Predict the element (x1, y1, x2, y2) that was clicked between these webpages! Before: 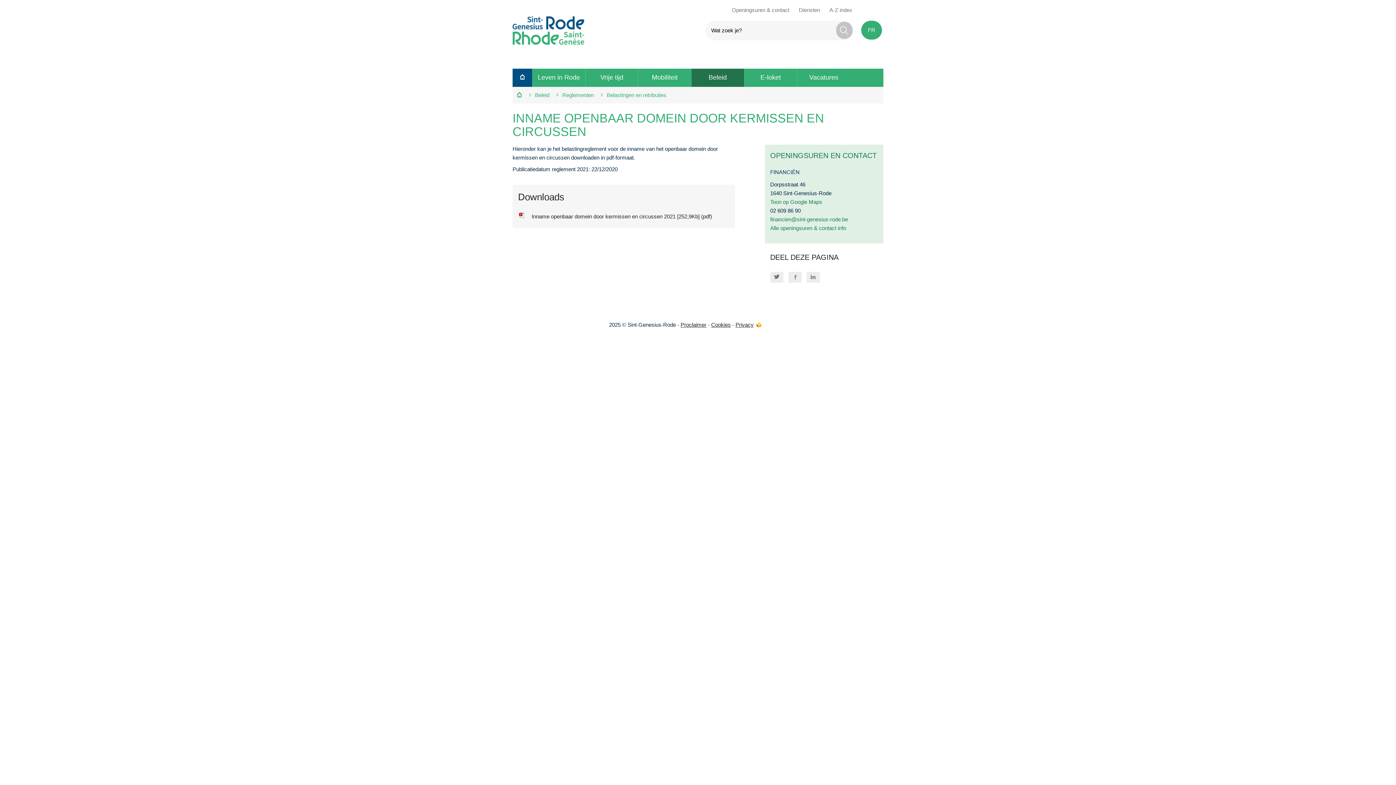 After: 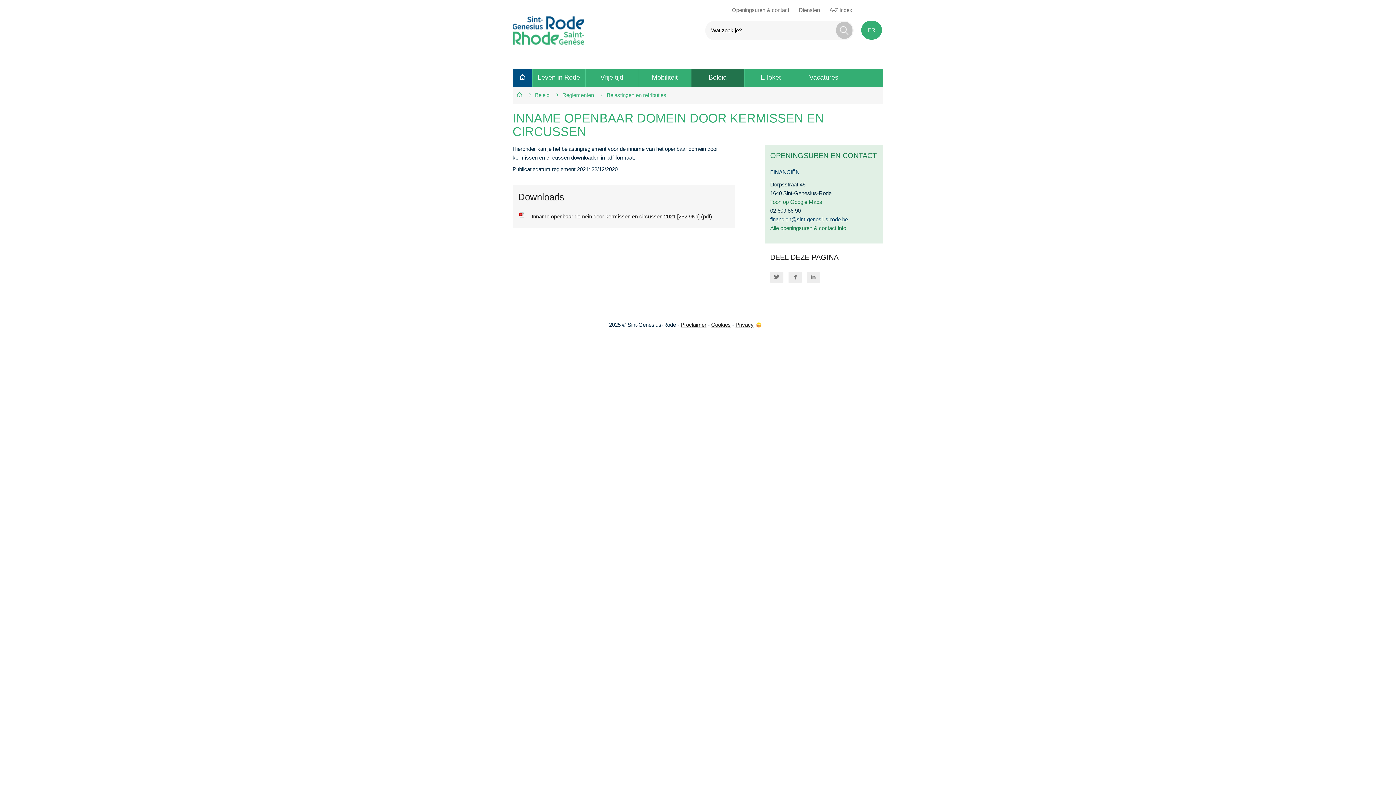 Action: bbox: (770, 215, 848, 224) label: financien@sint-genesius-rode.be